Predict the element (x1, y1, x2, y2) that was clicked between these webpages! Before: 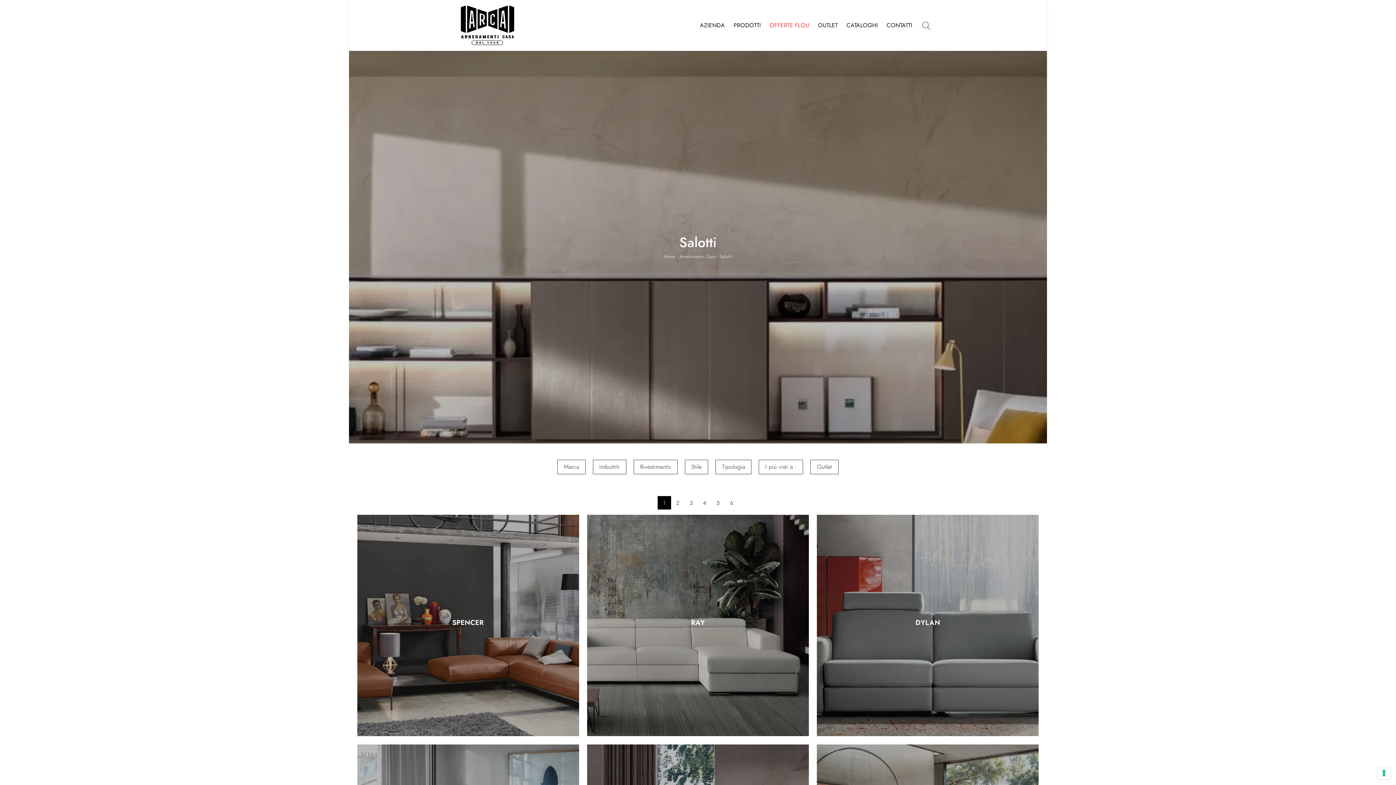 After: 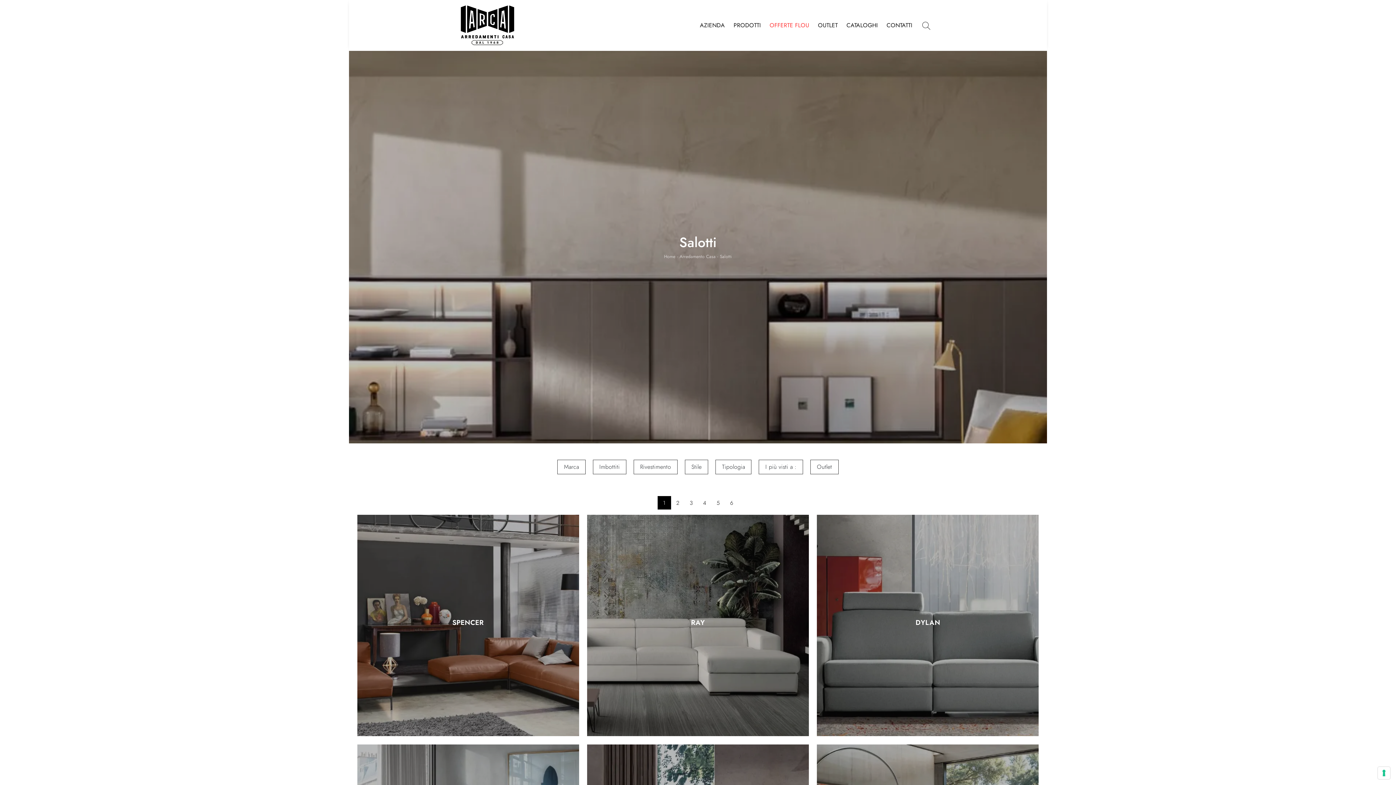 Action: bbox: (657, 496, 671, 509) label: 1